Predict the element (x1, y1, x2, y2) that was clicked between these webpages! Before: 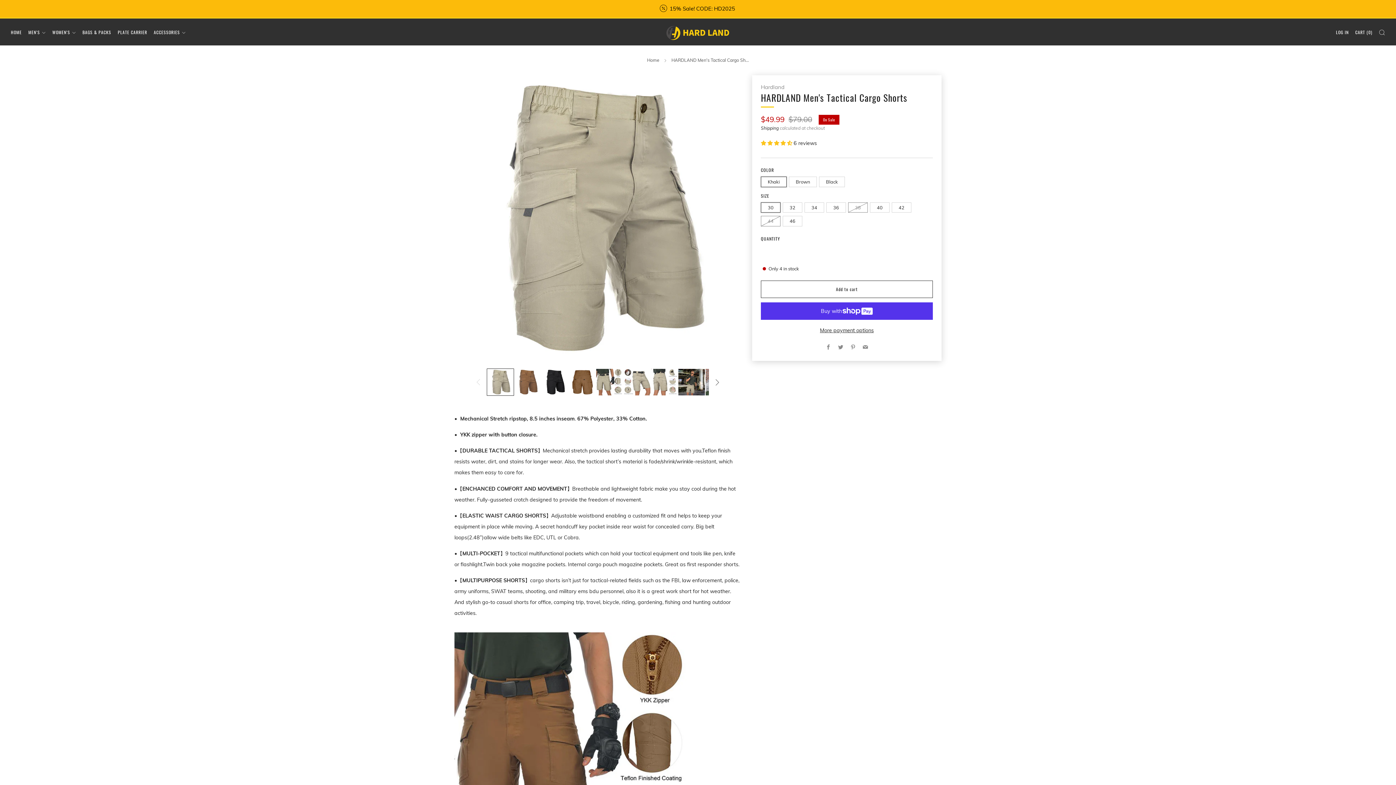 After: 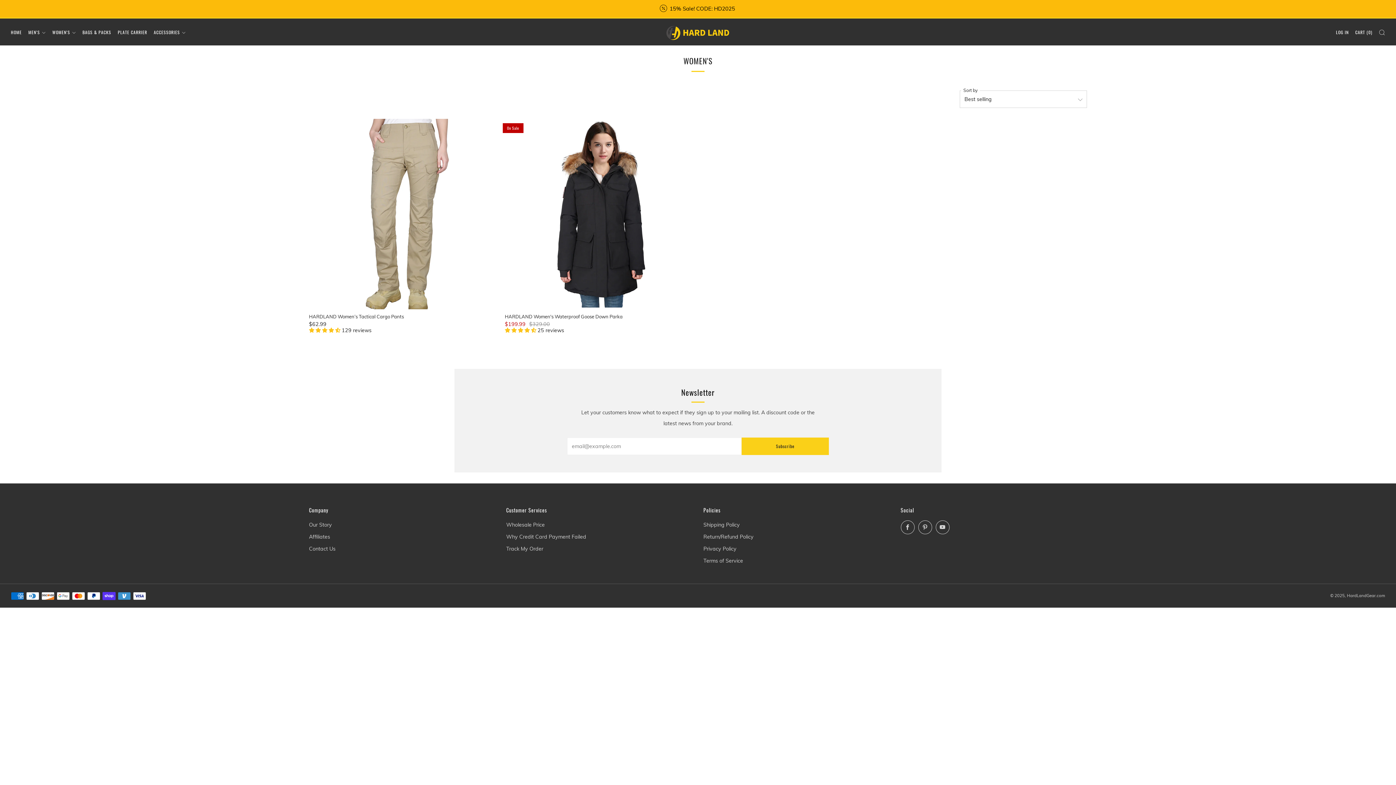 Action: label: WOMEN'S bbox: (52, 26, 76, 38)